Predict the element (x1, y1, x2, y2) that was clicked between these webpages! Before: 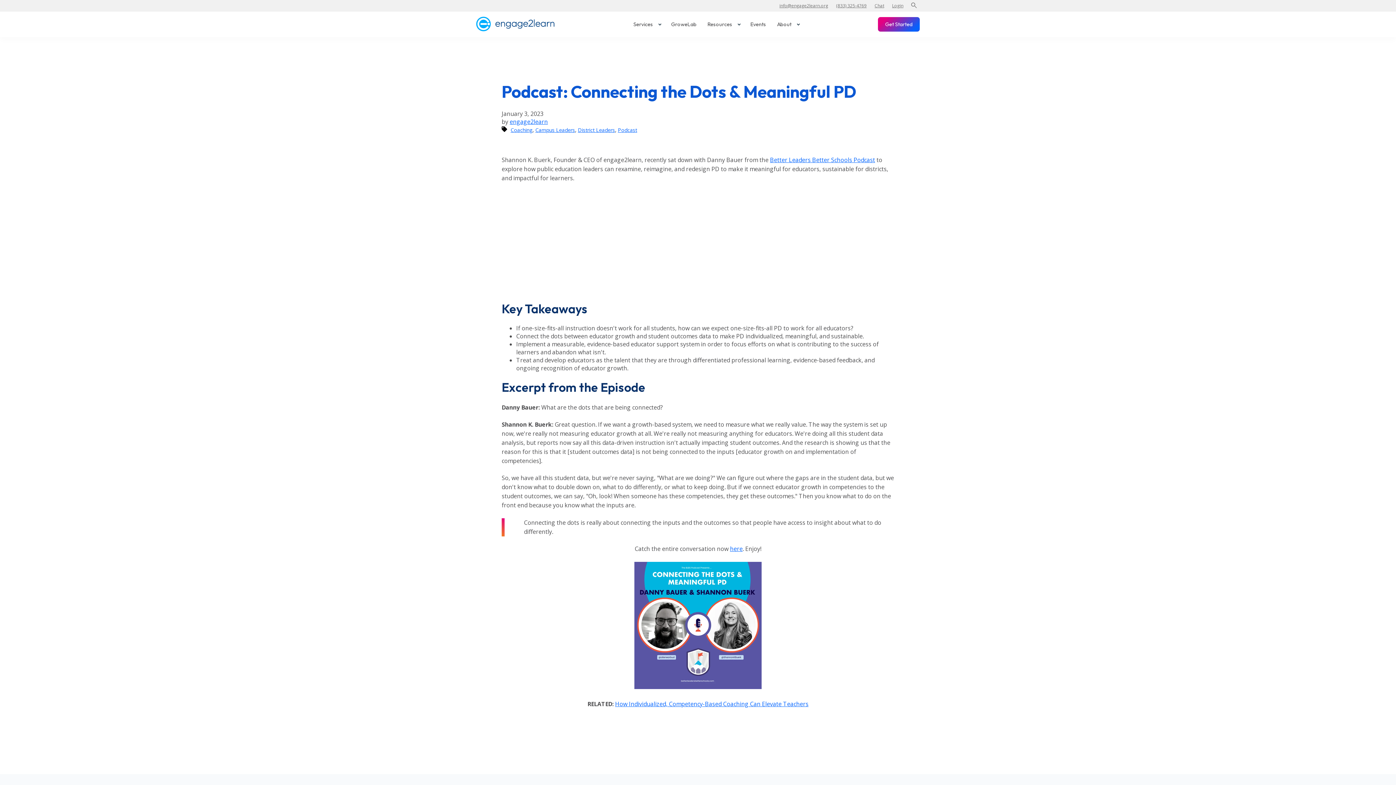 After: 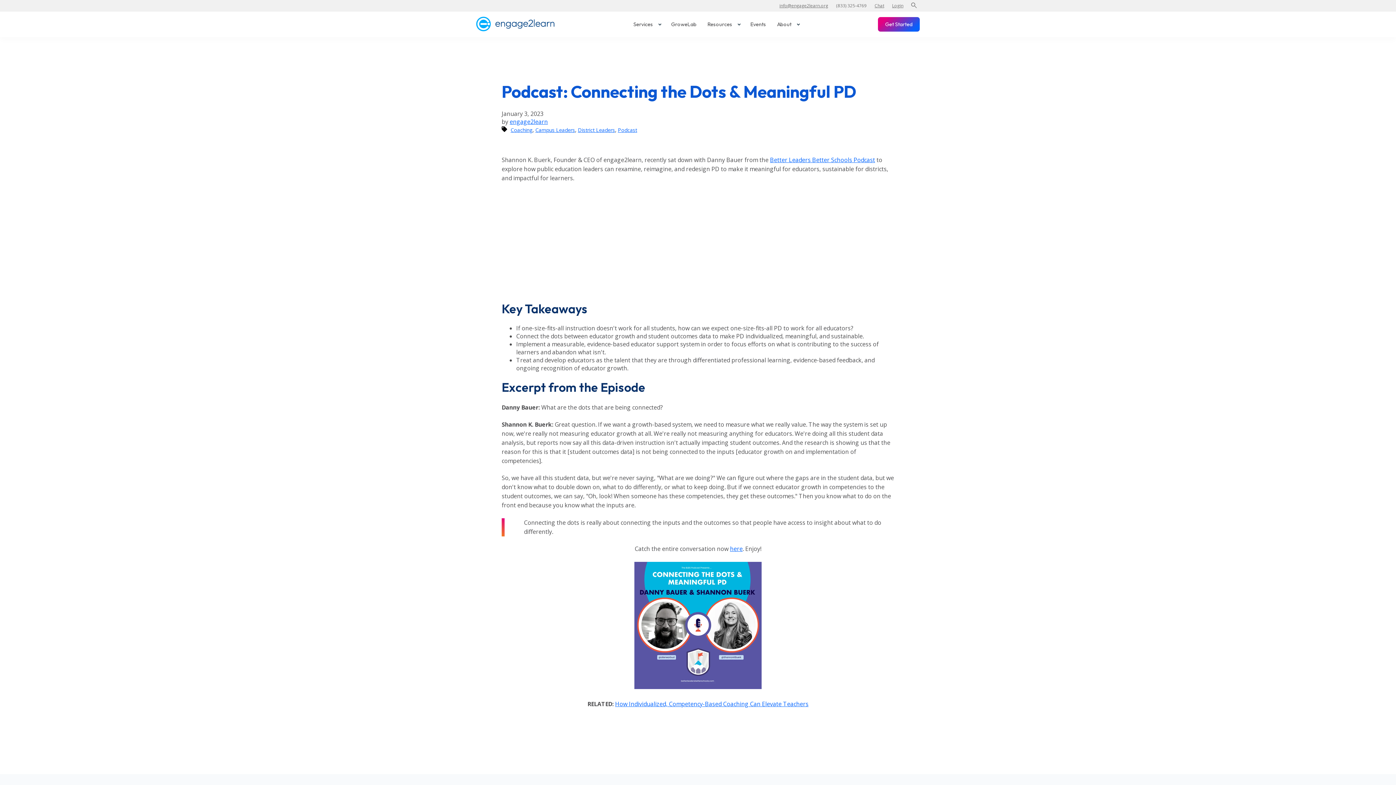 Action: bbox: (836, 2, 866, 8) label: (833) 325-4769